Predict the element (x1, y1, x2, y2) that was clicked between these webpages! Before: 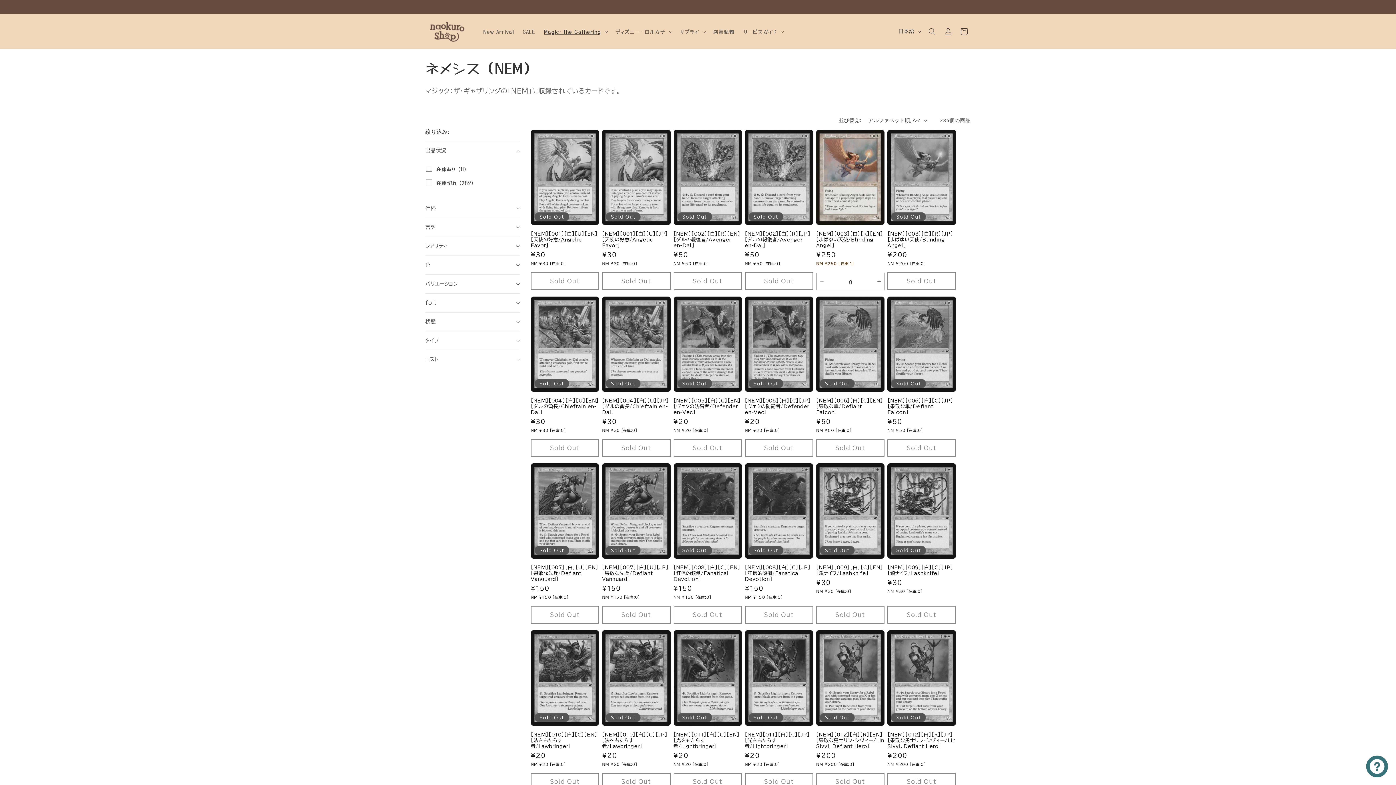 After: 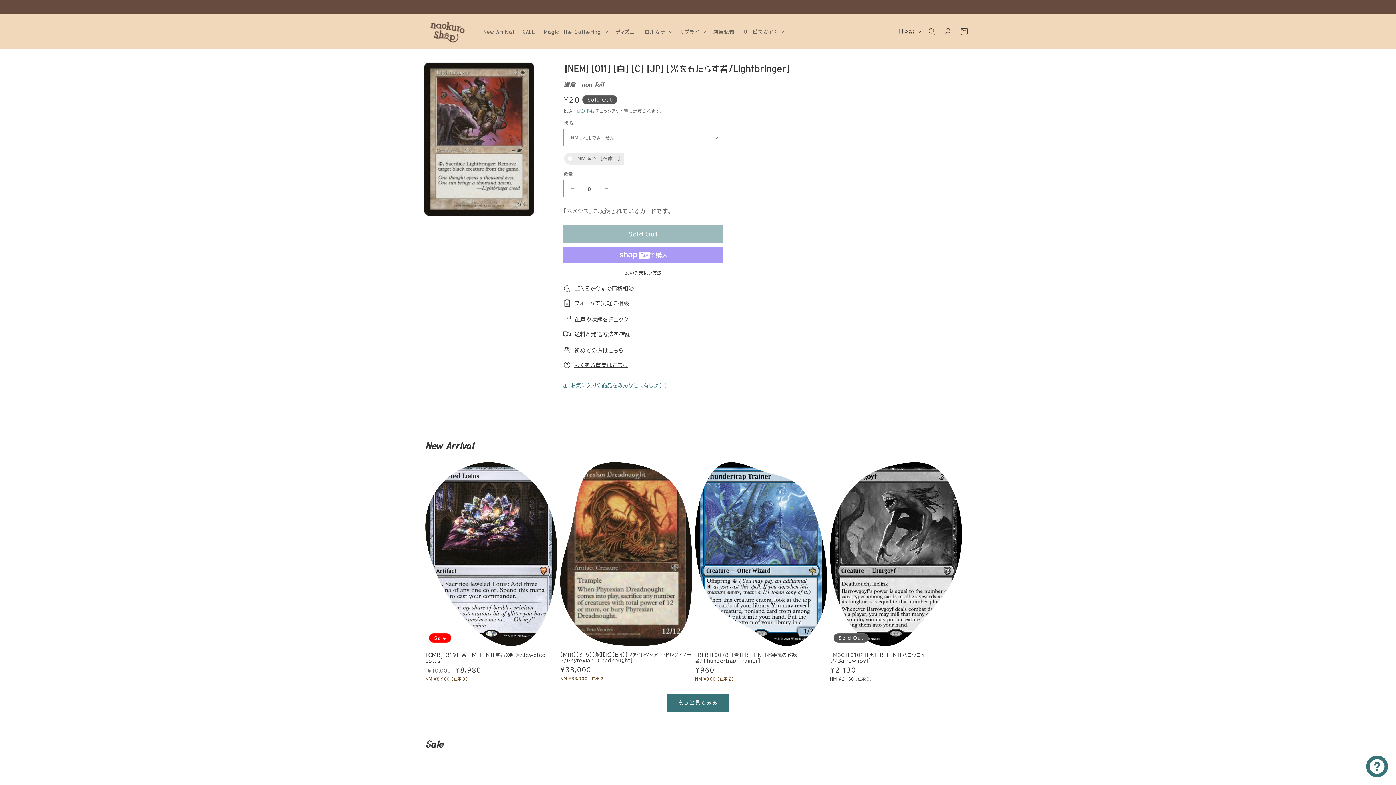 Action: bbox: (745, 732, 813, 749) label: [NEM][011][白][C][JP][光をもたらす者/Lightbringer]